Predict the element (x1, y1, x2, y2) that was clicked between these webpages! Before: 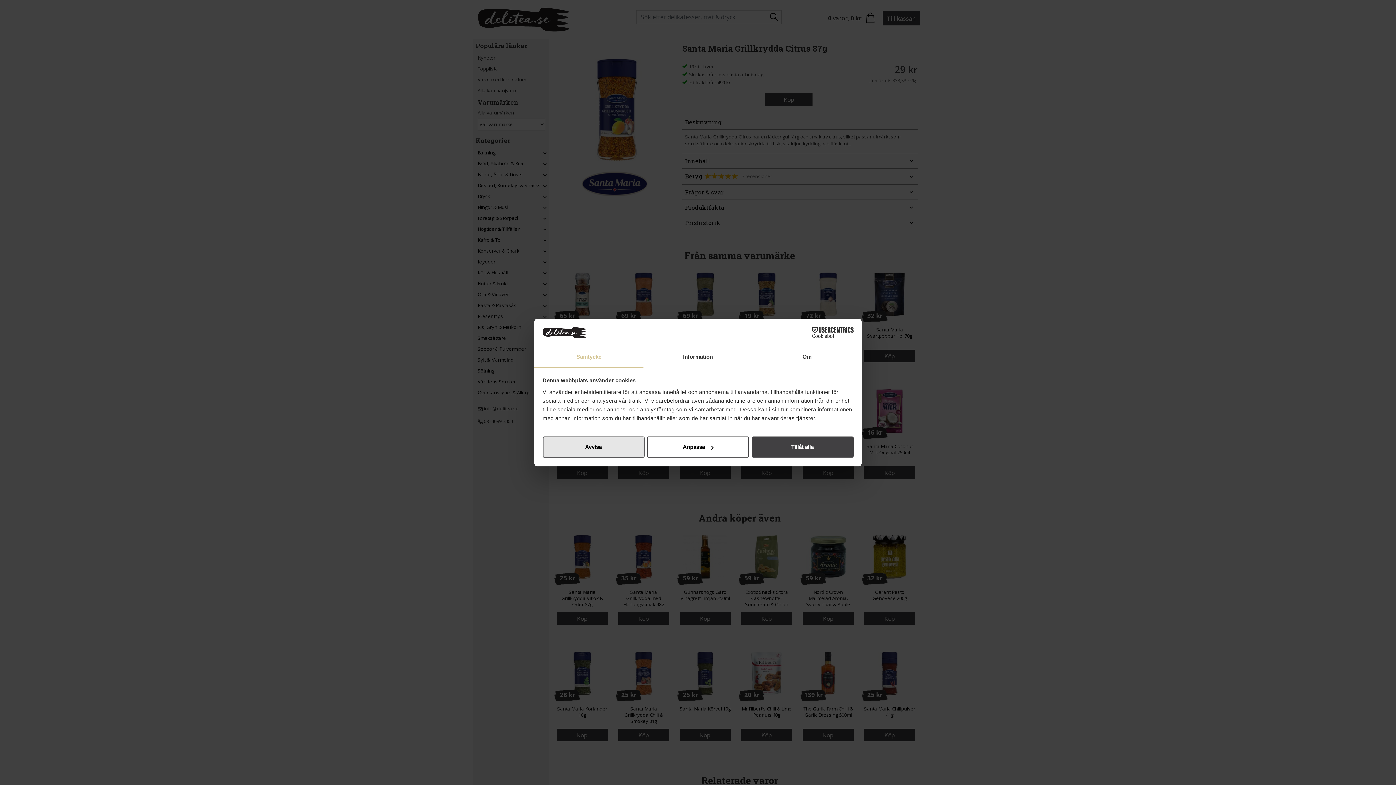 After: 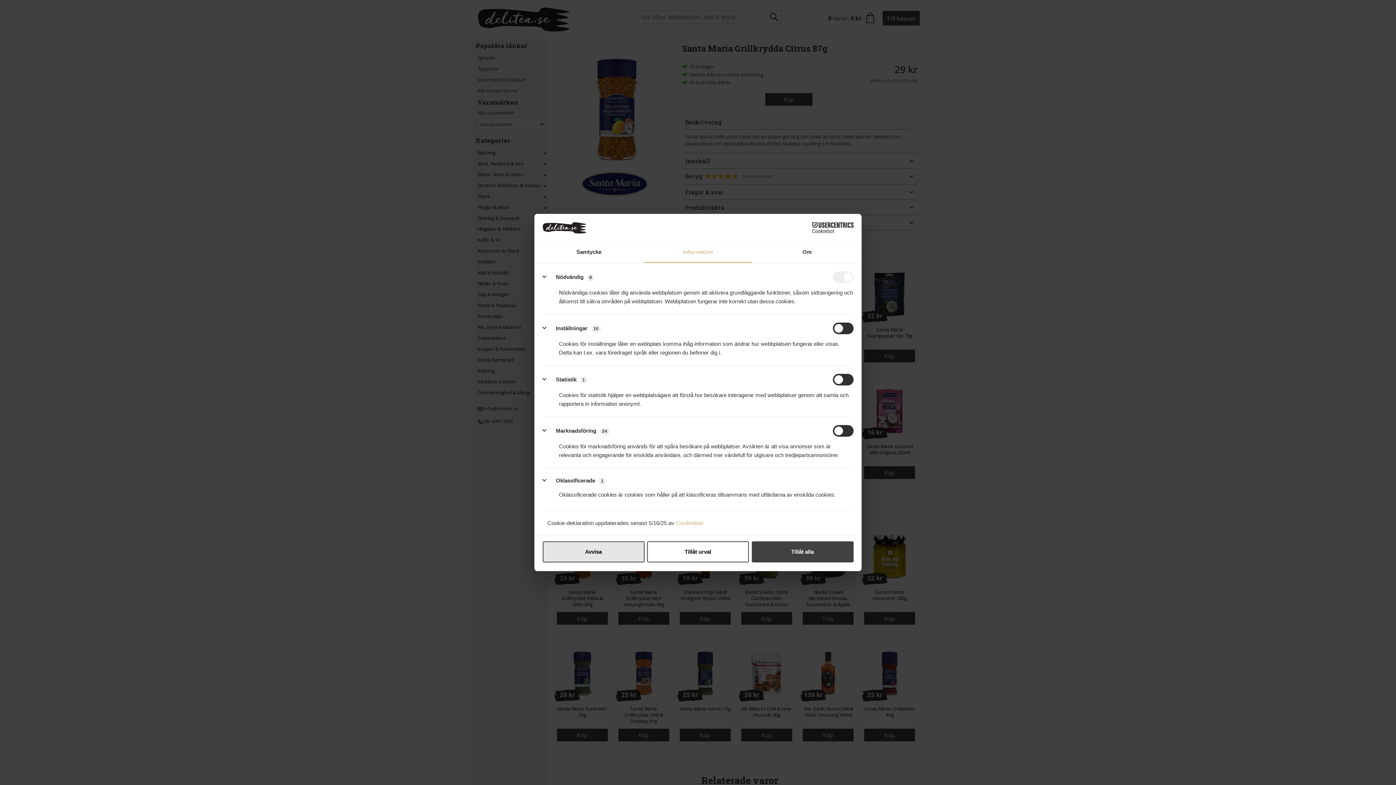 Action: bbox: (643, 347, 752, 367) label: Information